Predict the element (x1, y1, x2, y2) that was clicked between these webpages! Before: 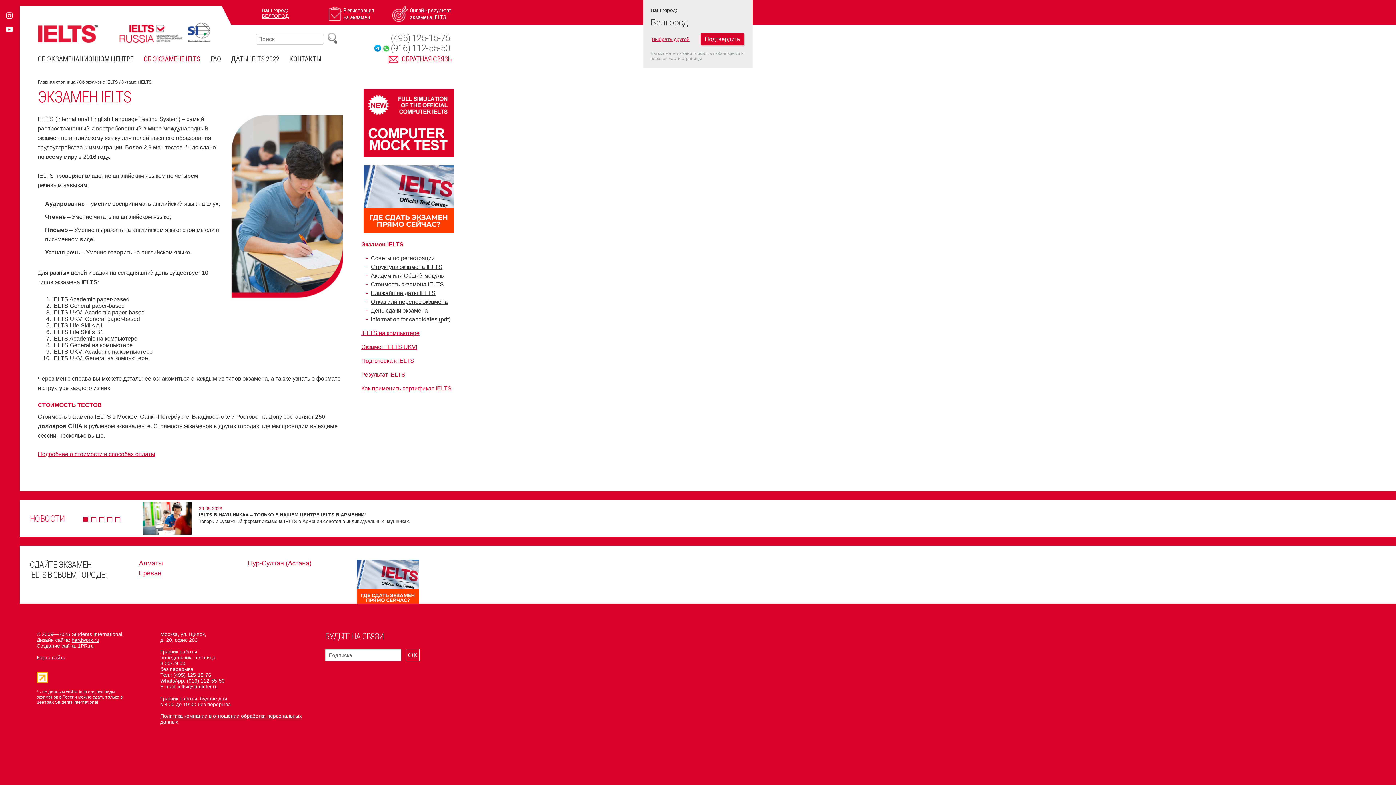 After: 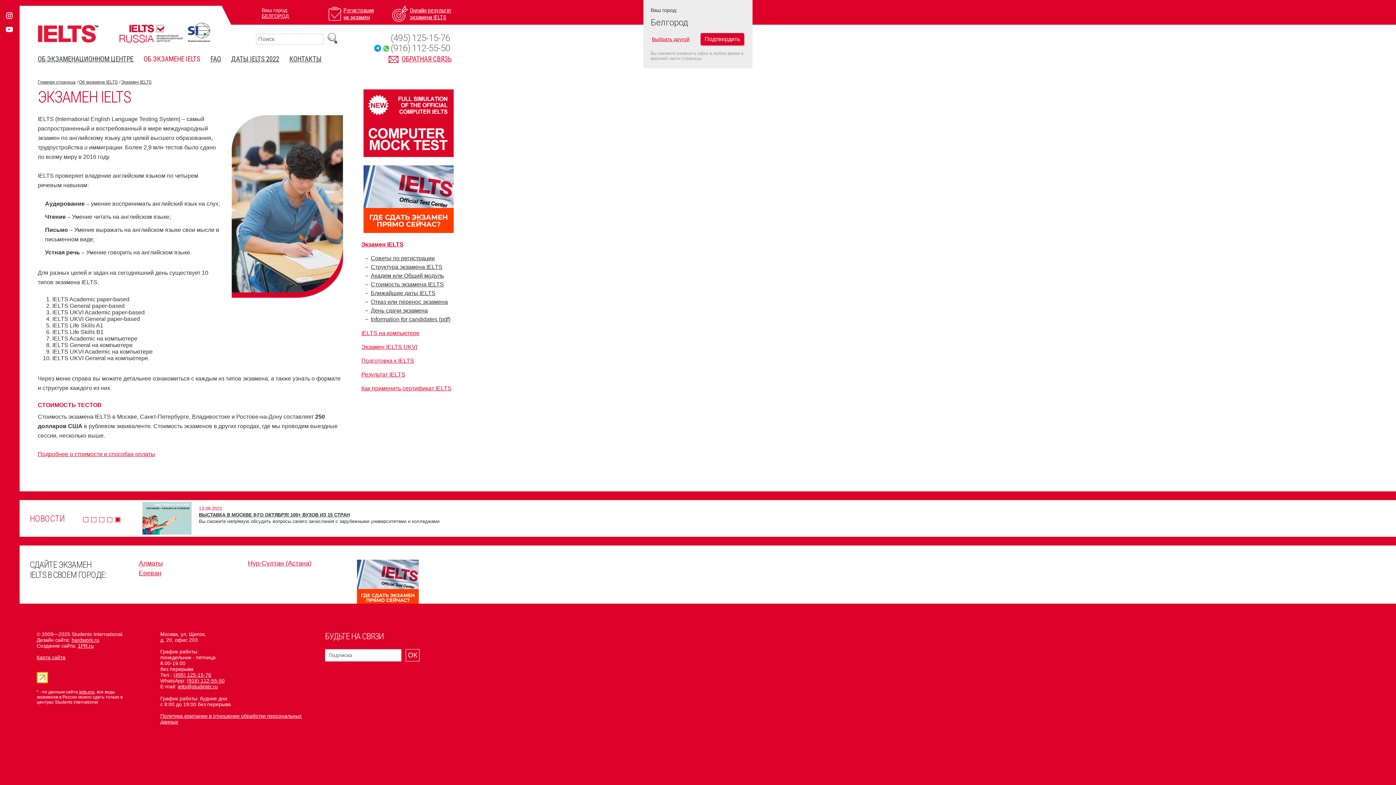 Action: label: 5 bbox: (116, 518, 119, 521)